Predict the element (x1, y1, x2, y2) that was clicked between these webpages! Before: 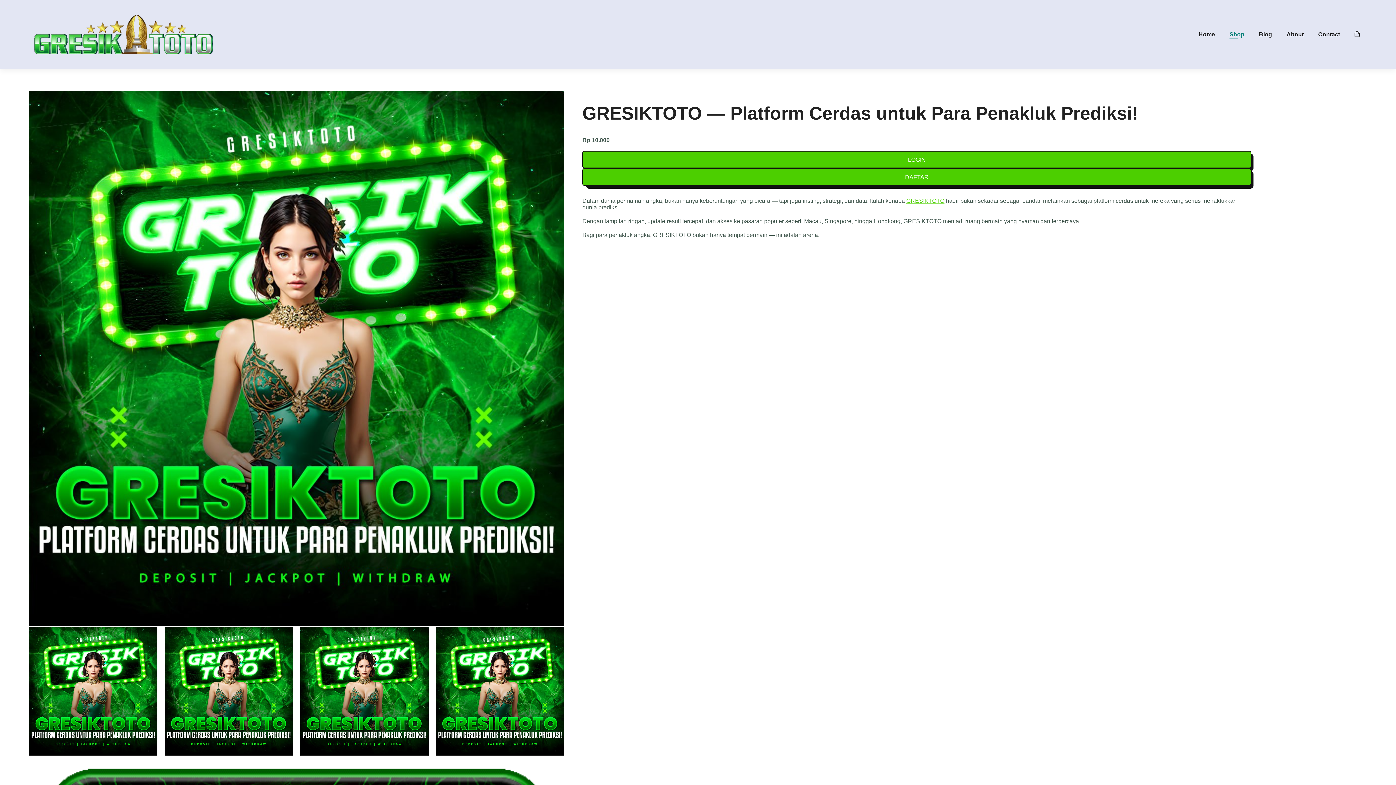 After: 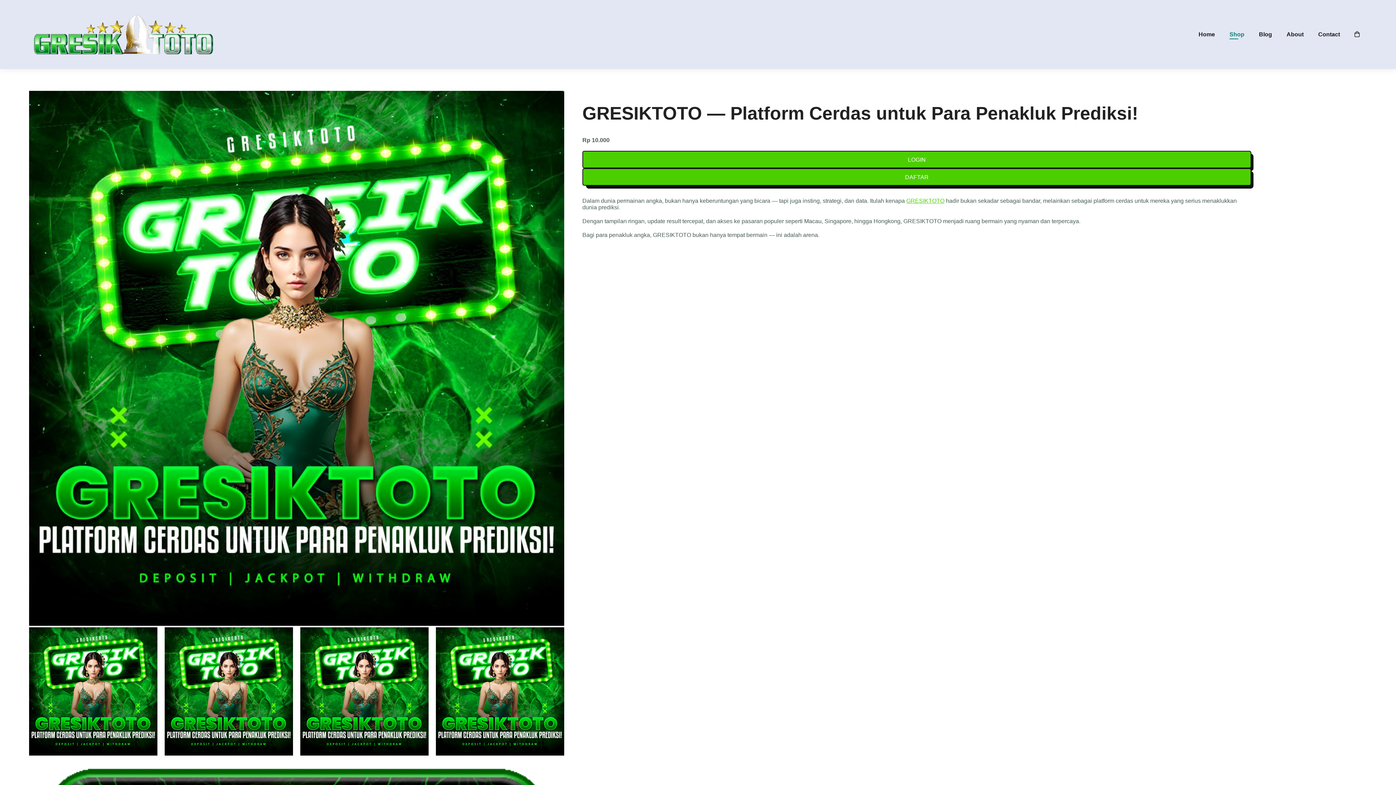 Action: label: About bbox: (1286, 31, 1304, 37)